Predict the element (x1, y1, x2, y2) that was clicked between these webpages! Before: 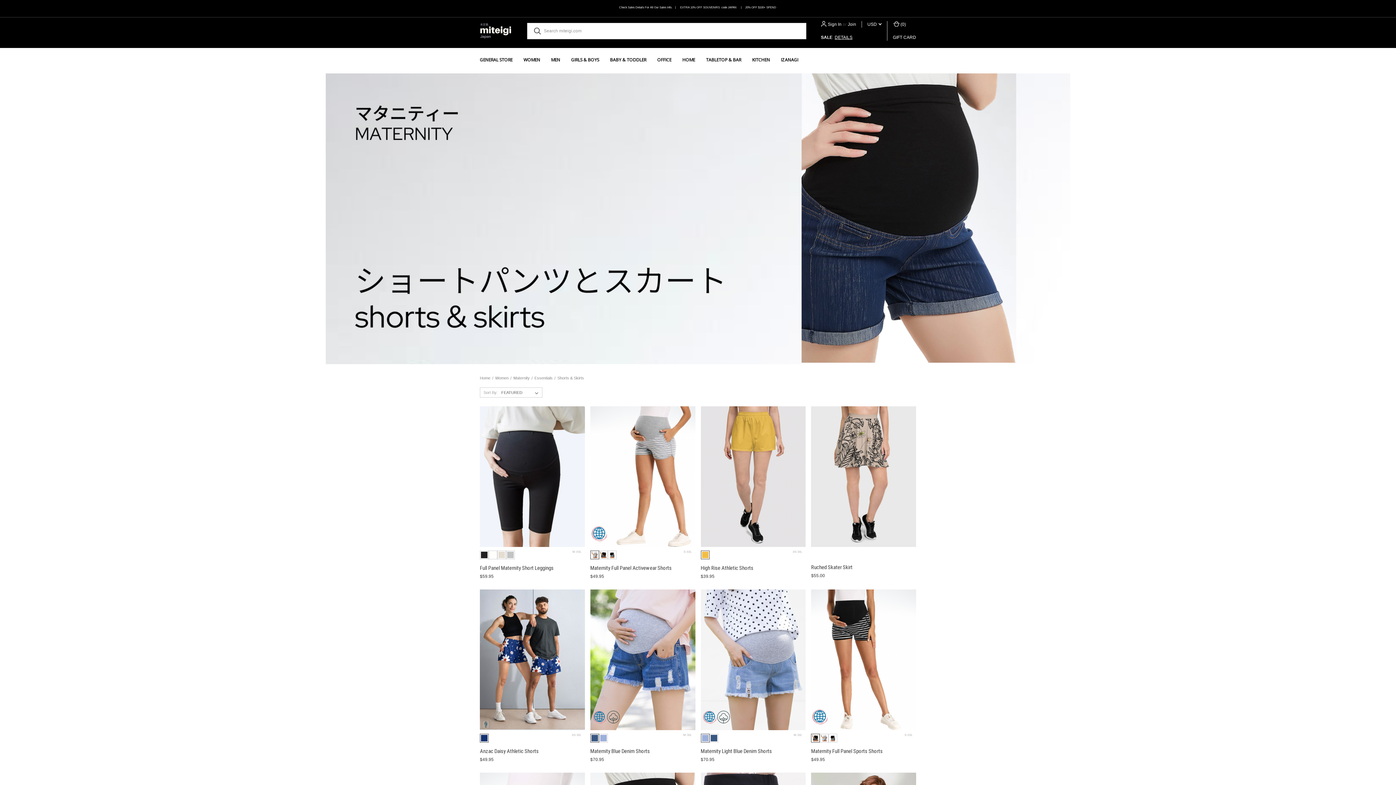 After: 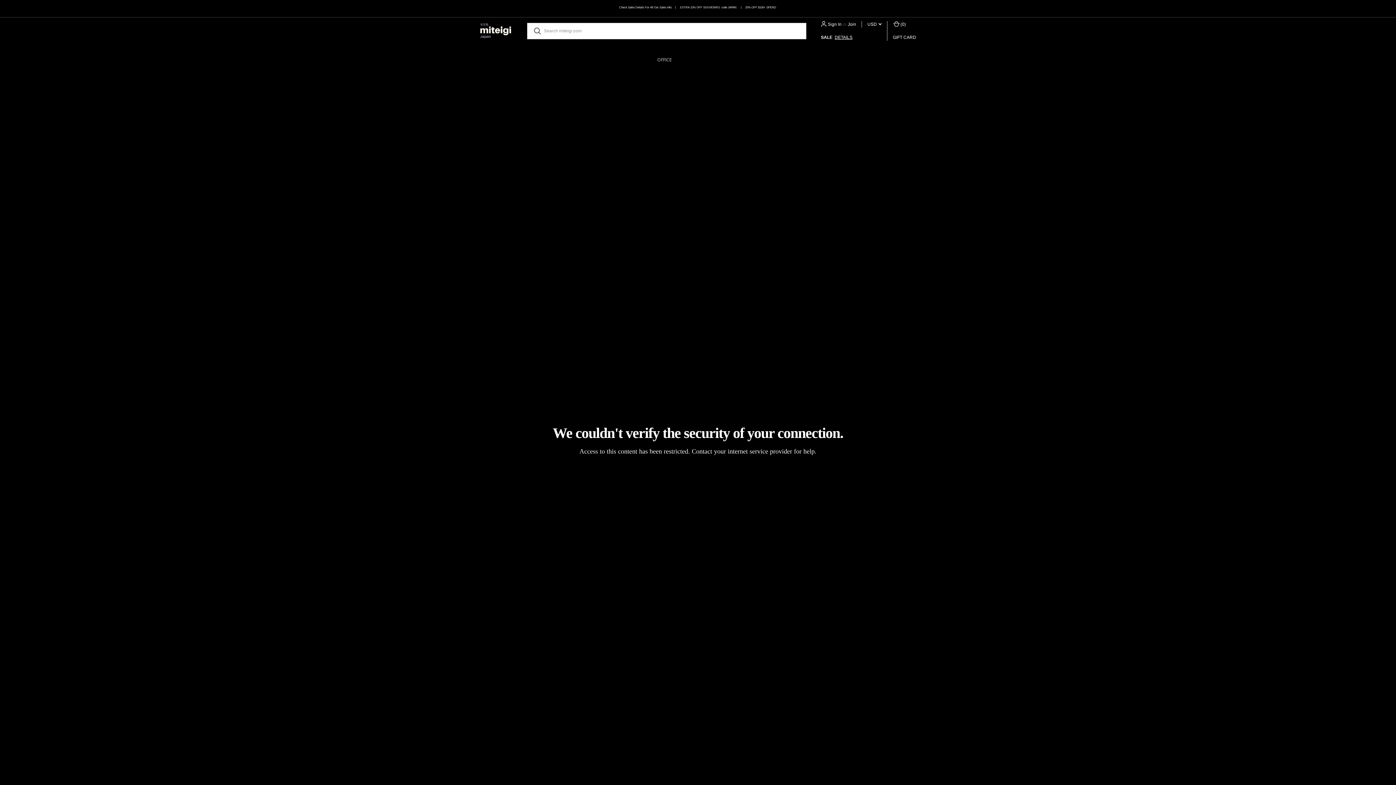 Action: label: Office bbox: (652, 48, 677, 72)